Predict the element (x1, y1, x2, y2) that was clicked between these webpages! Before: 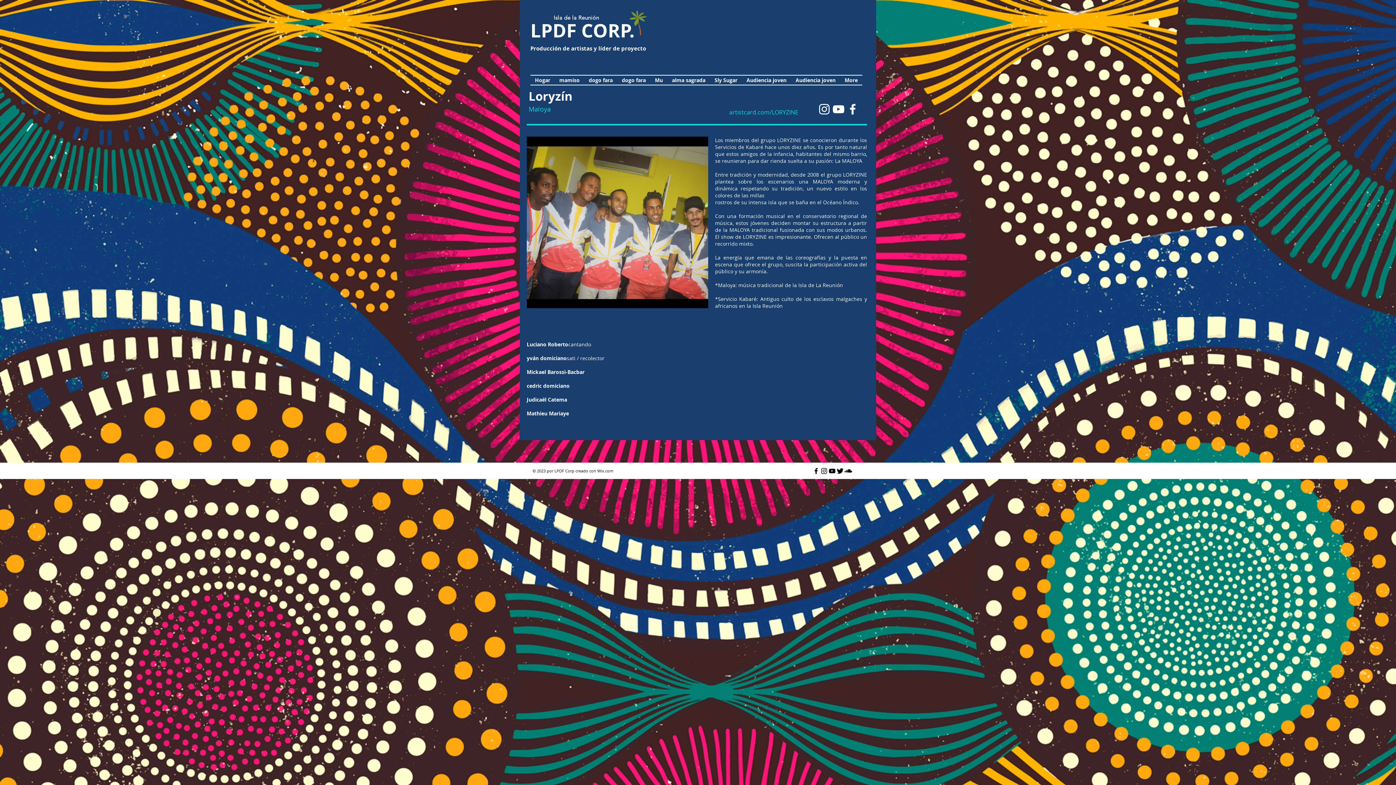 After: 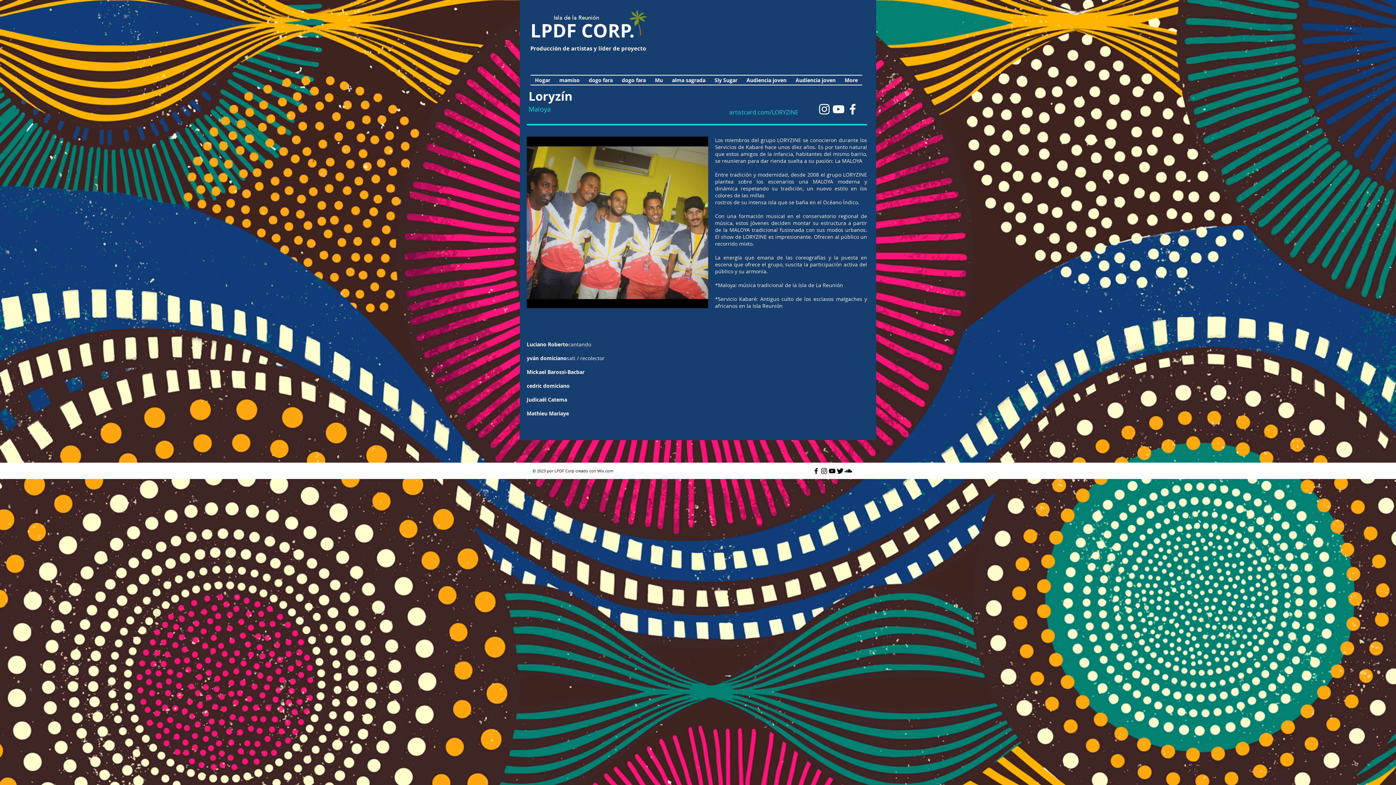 Action: bbox: (597, 468, 613, 473) label: Wix.com